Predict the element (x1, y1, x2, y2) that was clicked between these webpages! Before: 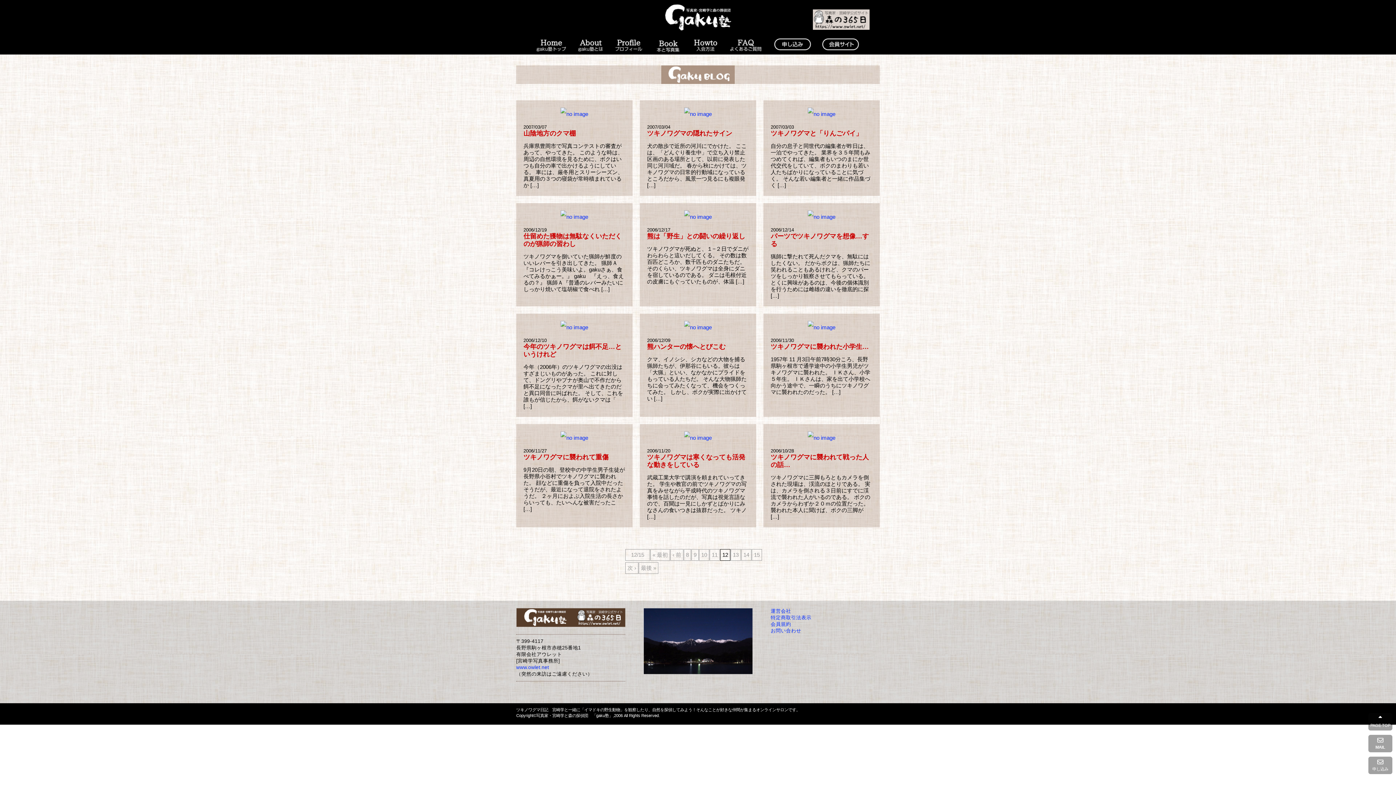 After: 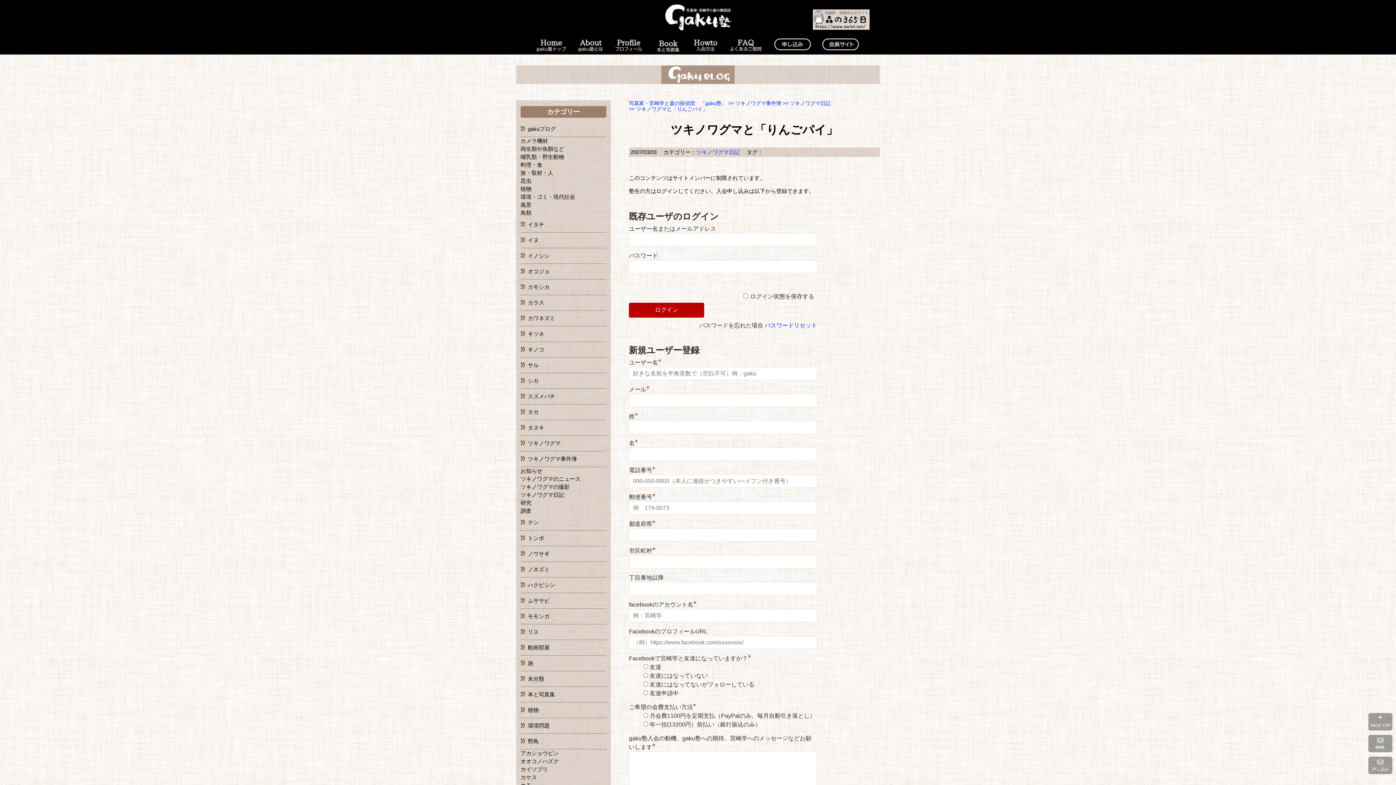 Action: bbox: (808, 110, 835, 117)